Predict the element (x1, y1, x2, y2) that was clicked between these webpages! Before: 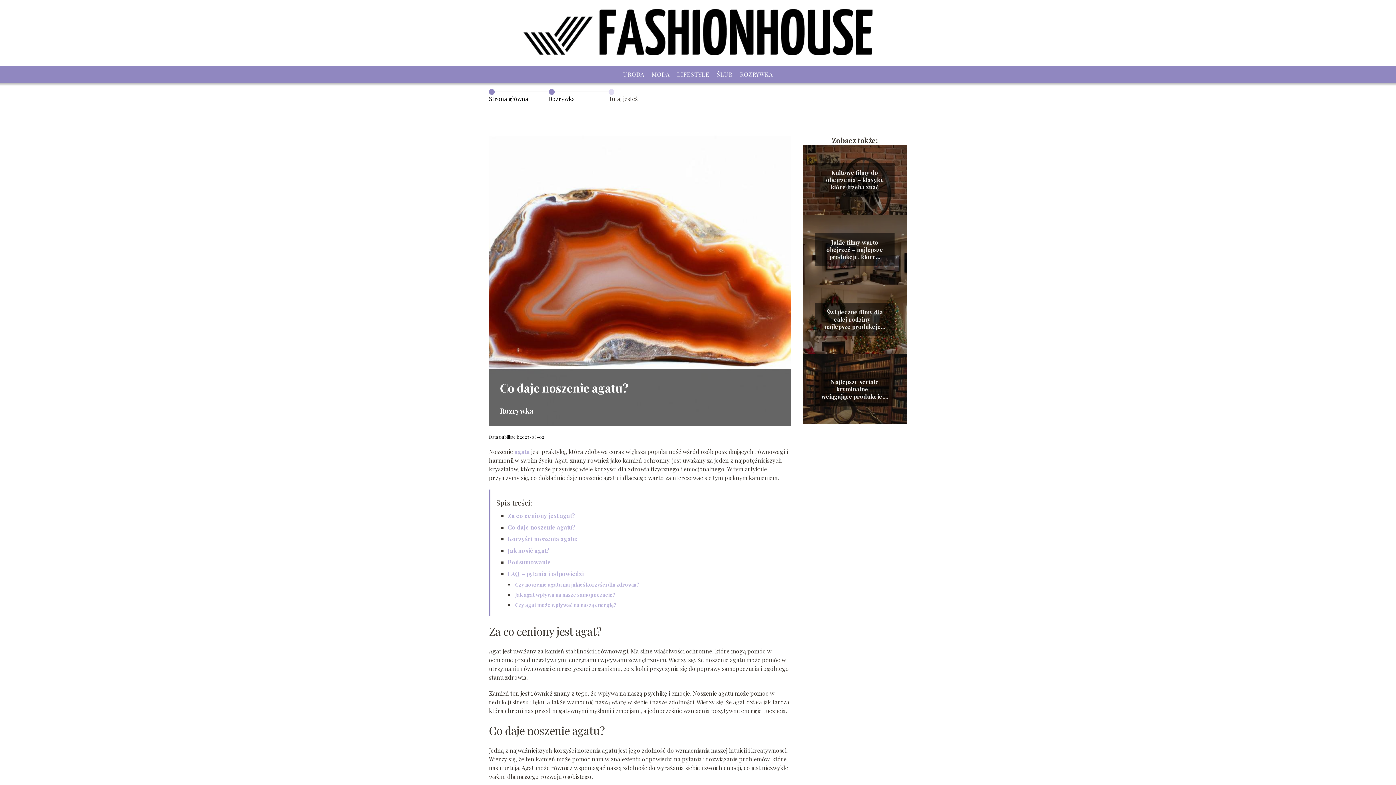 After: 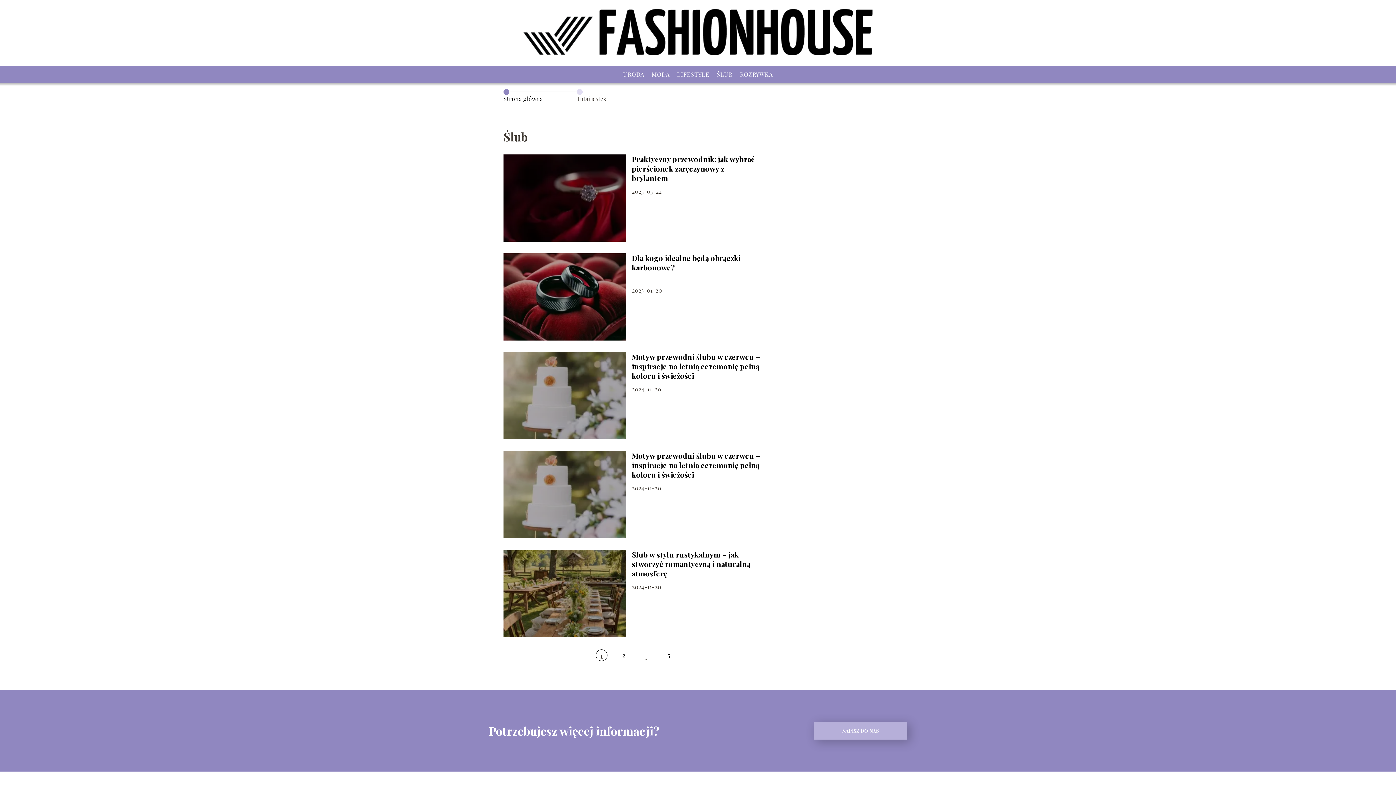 Action: label: ŚLUB bbox: (716, 70, 732, 78)